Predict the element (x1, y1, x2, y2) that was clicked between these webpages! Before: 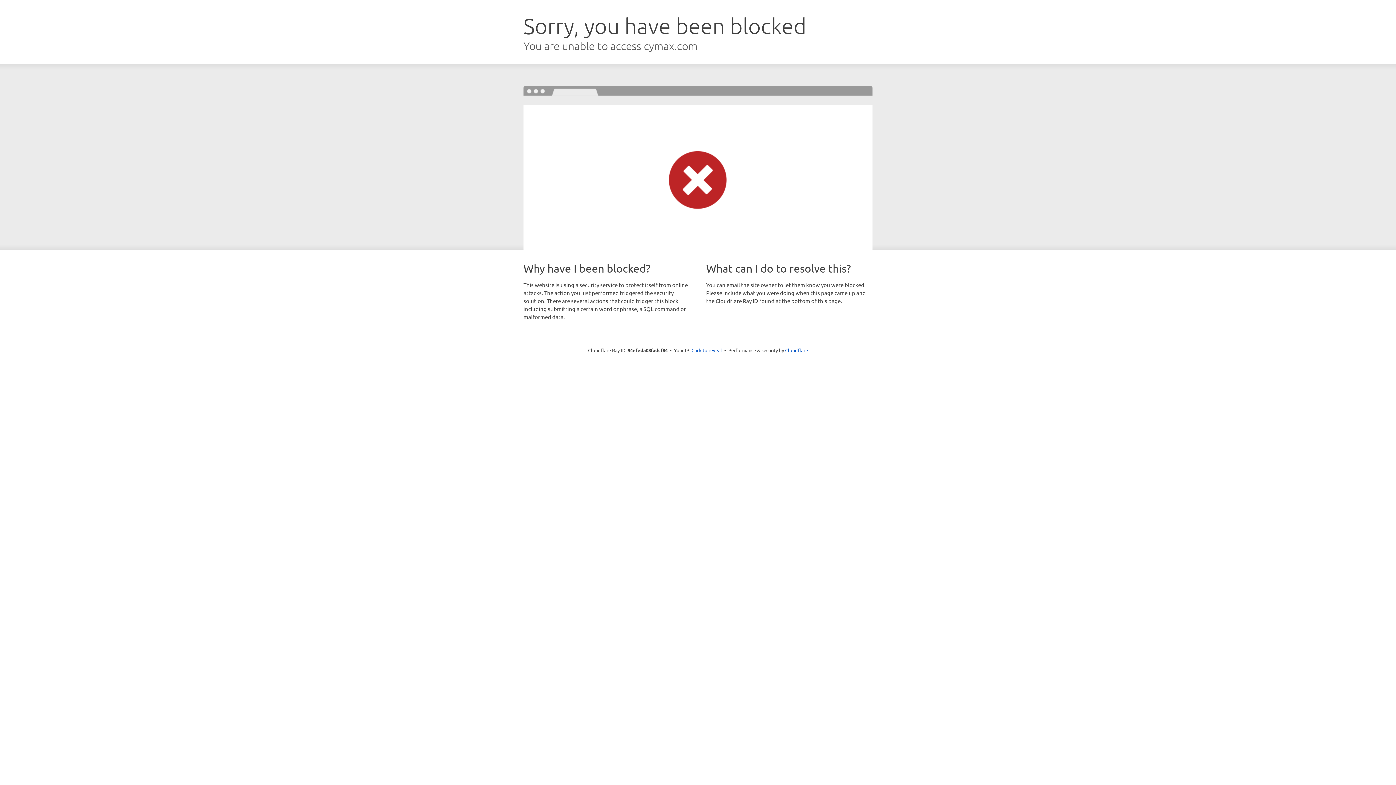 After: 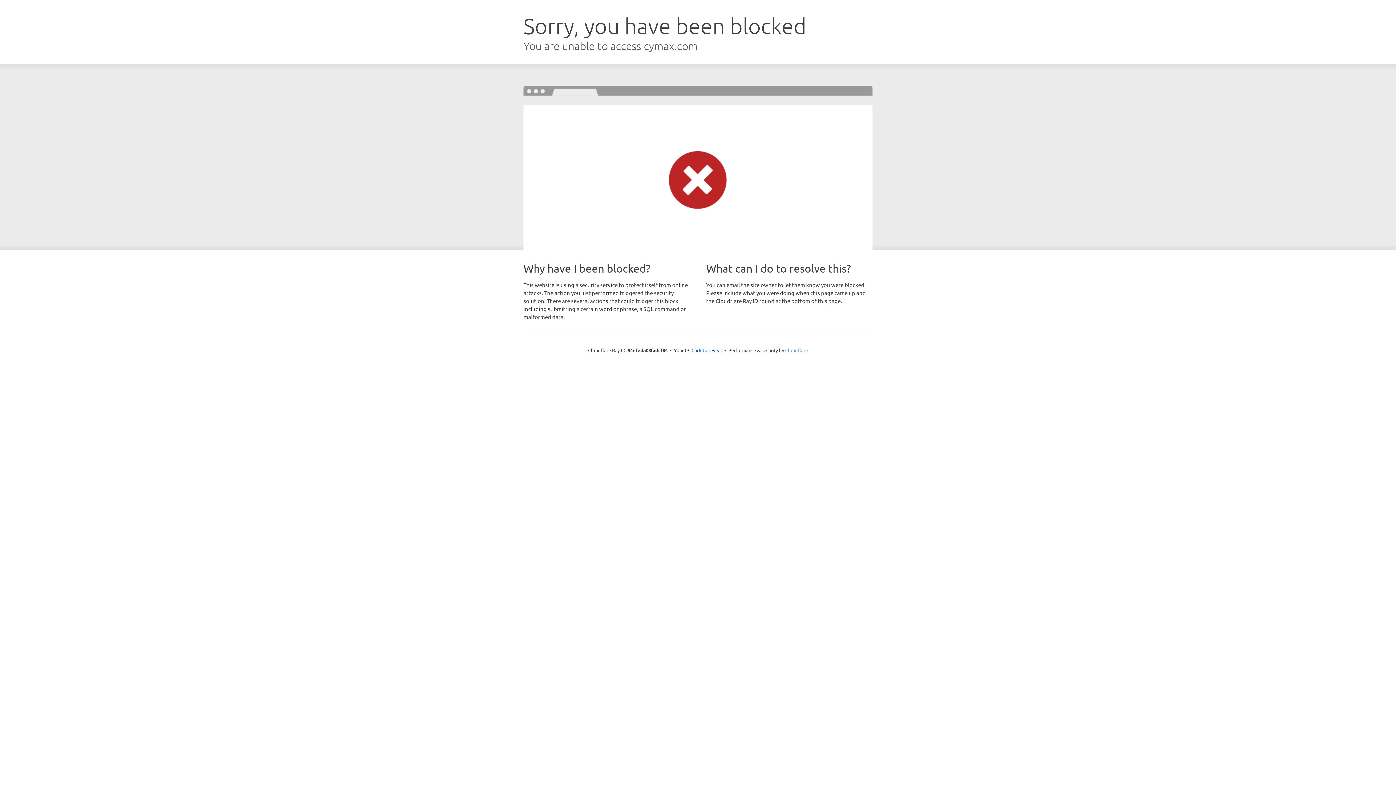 Action: bbox: (785, 347, 808, 353) label: Cloudflare